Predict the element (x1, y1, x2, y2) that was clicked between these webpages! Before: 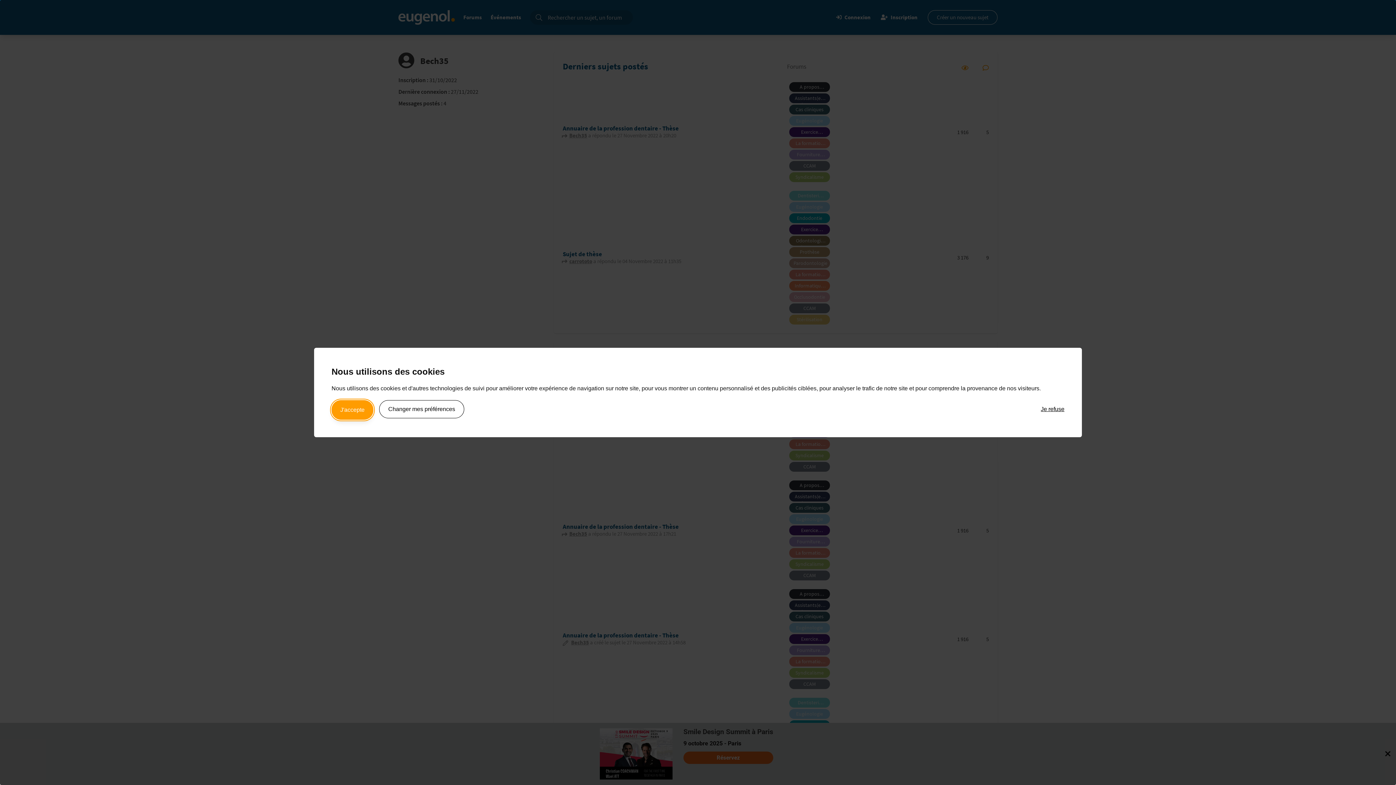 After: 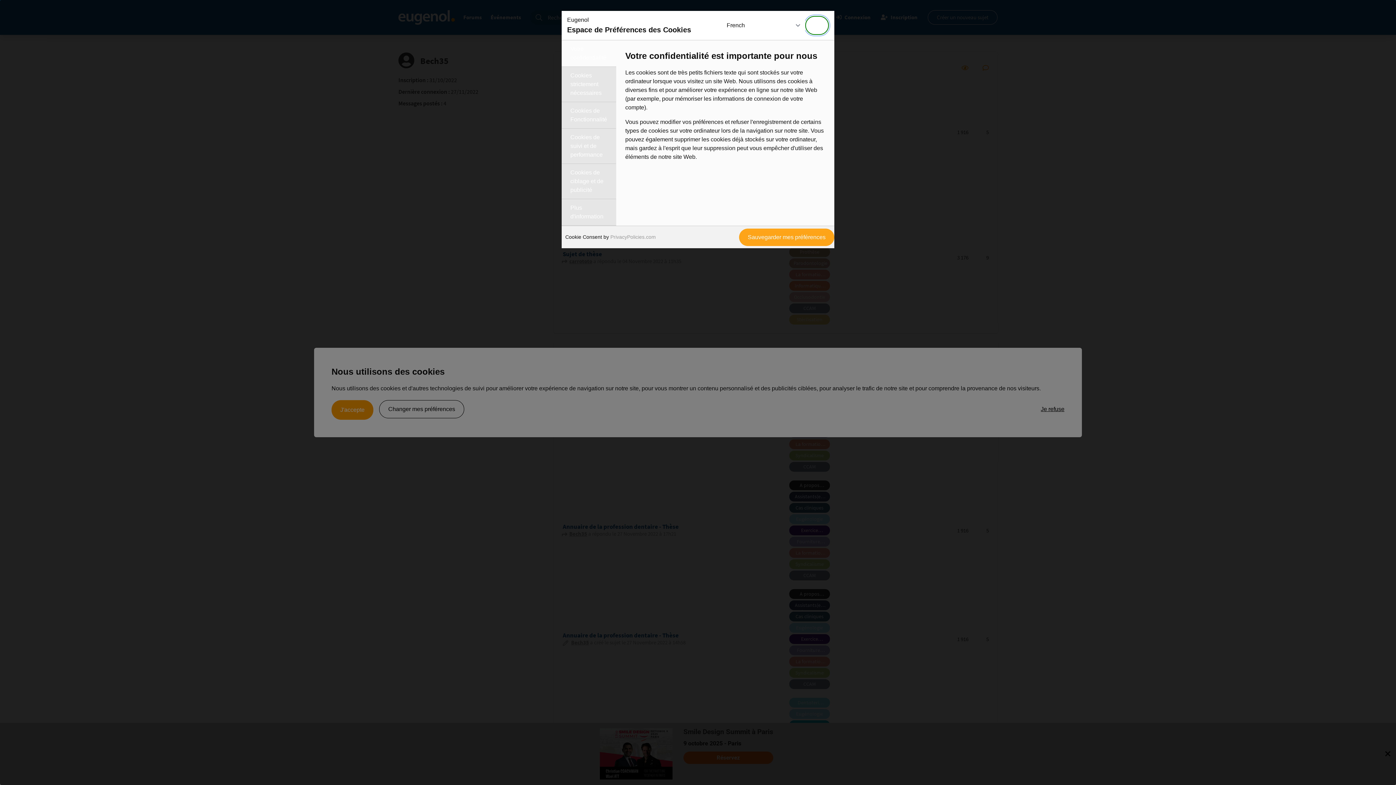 Action: label: Changer mes préférences bbox: (379, 400, 464, 418)